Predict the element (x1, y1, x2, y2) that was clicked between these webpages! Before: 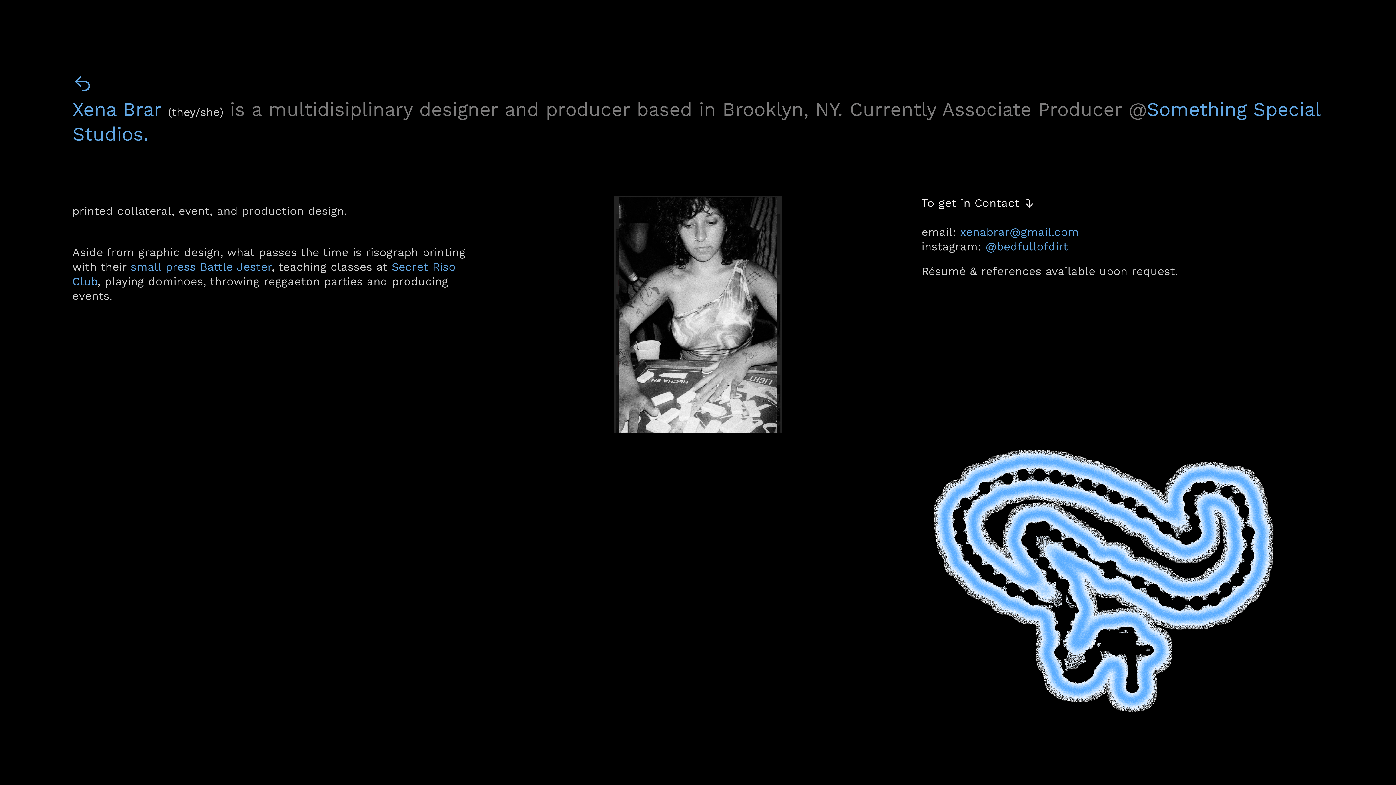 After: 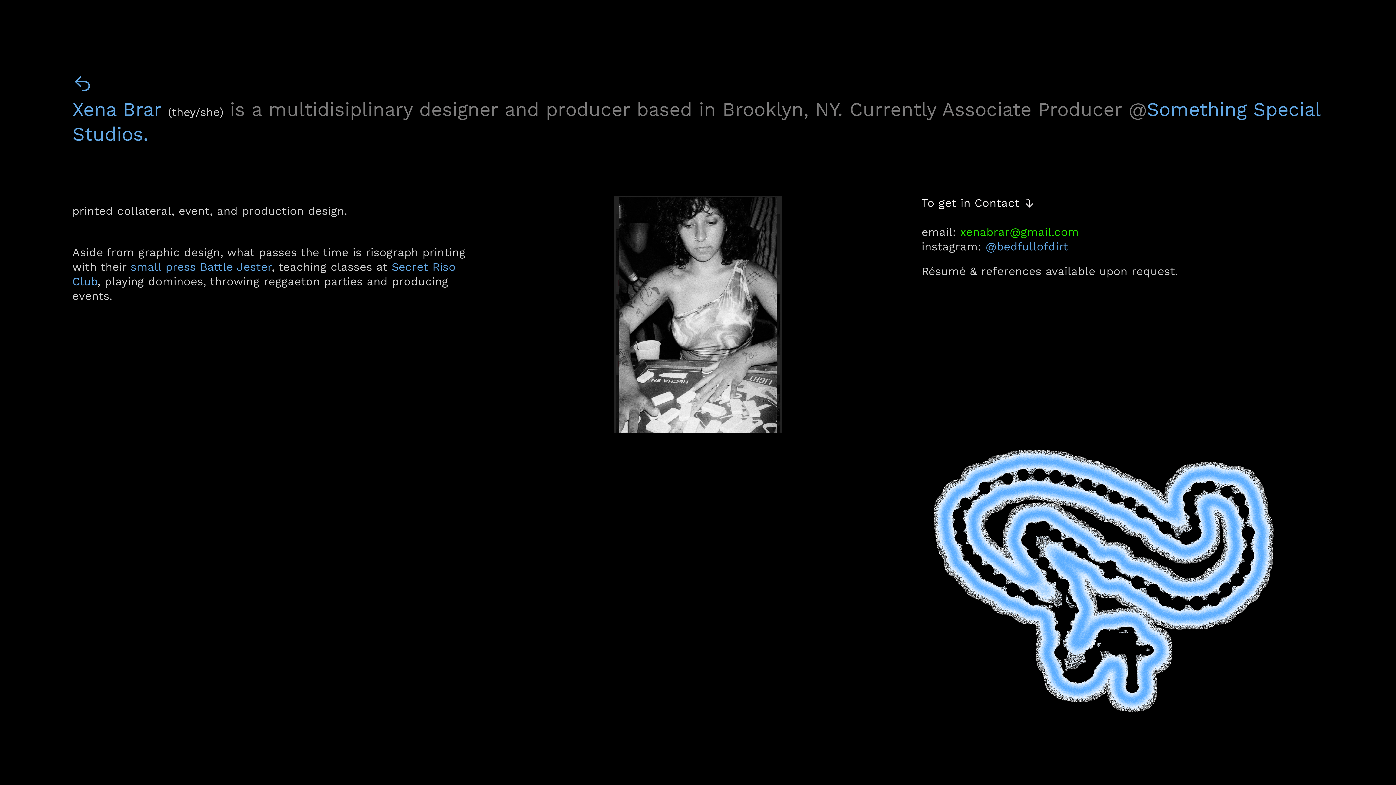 Action: label: xenabrar@gmail.com bbox: (960, 225, 1079, 239)